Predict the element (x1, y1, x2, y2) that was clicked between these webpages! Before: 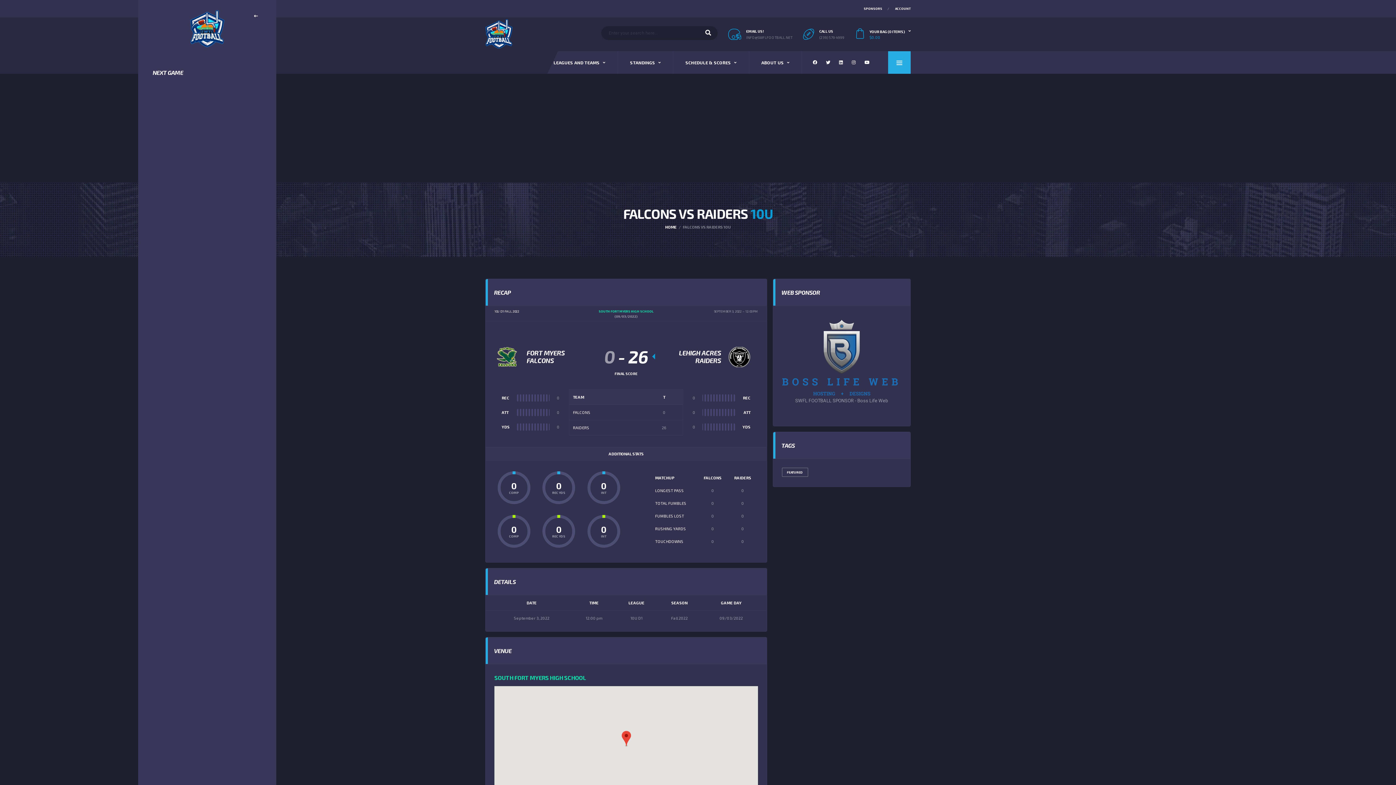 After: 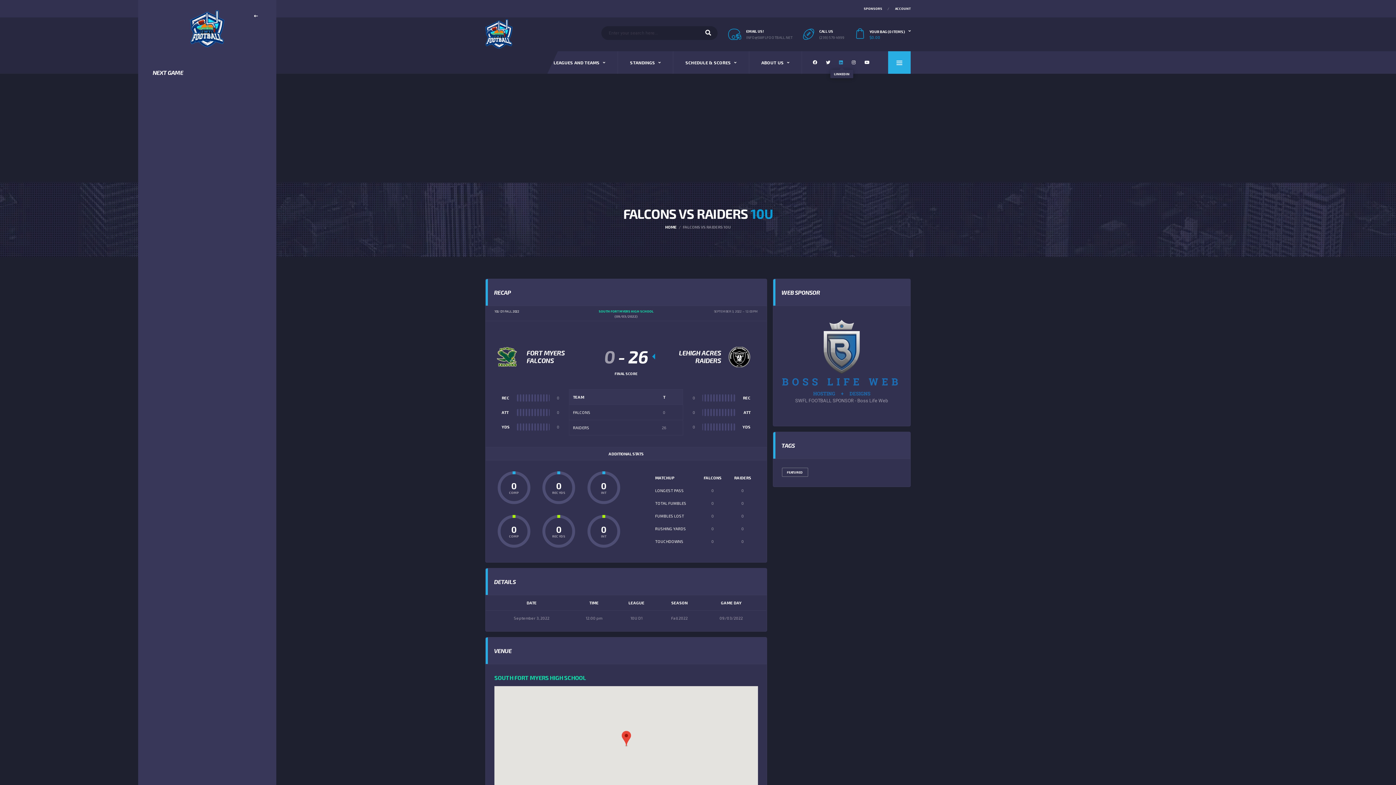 Action: bbox: (839, 58, 845, 67)